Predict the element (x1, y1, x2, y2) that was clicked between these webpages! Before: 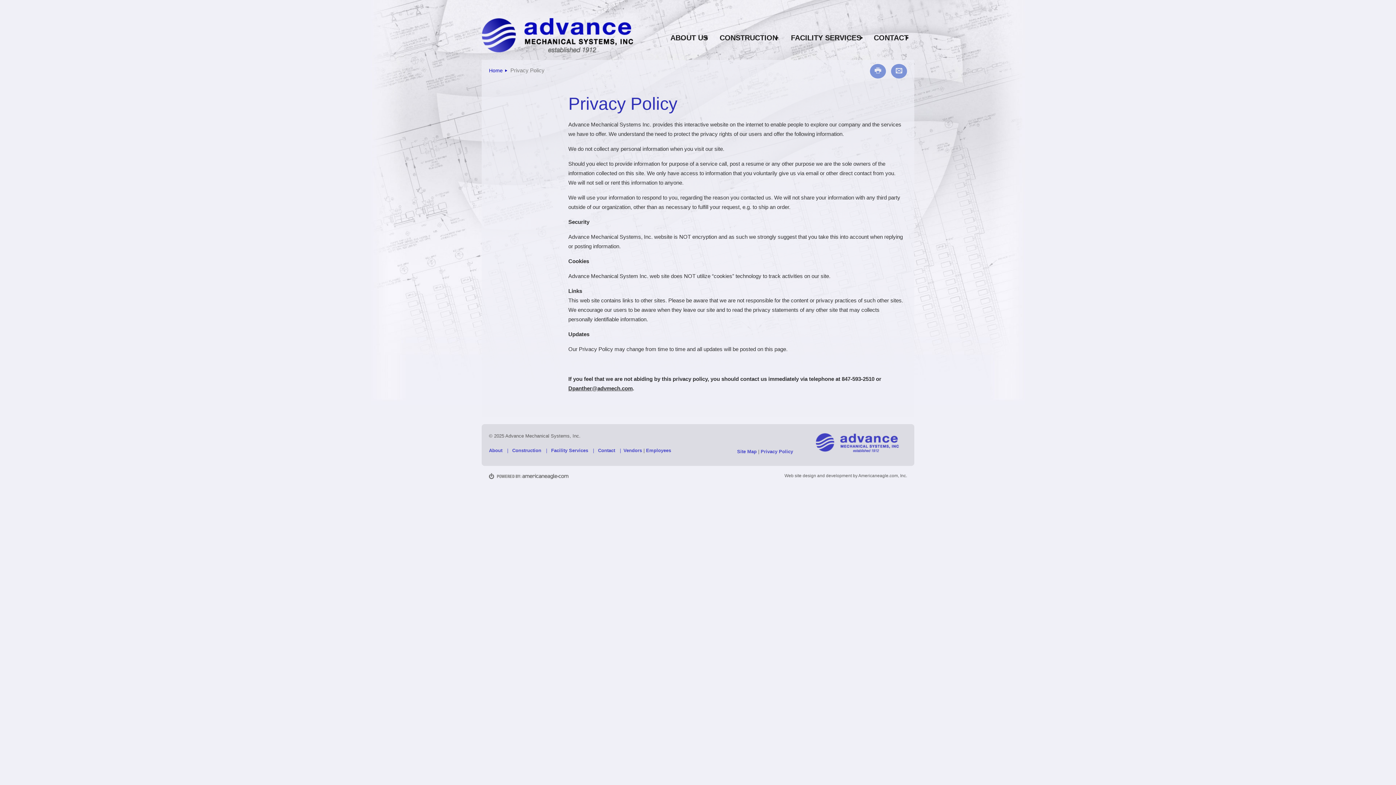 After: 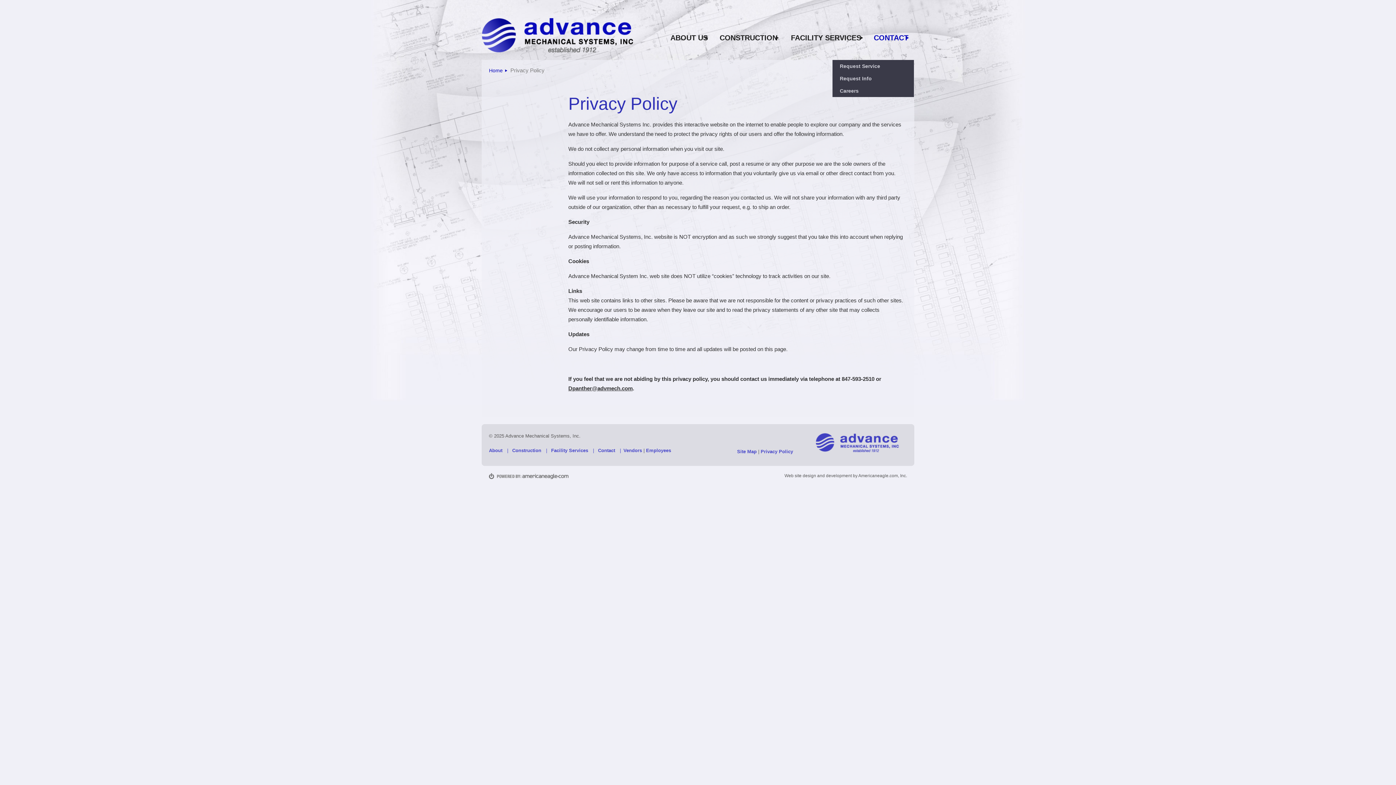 Action: bbox: (900, 31, 914, 45)